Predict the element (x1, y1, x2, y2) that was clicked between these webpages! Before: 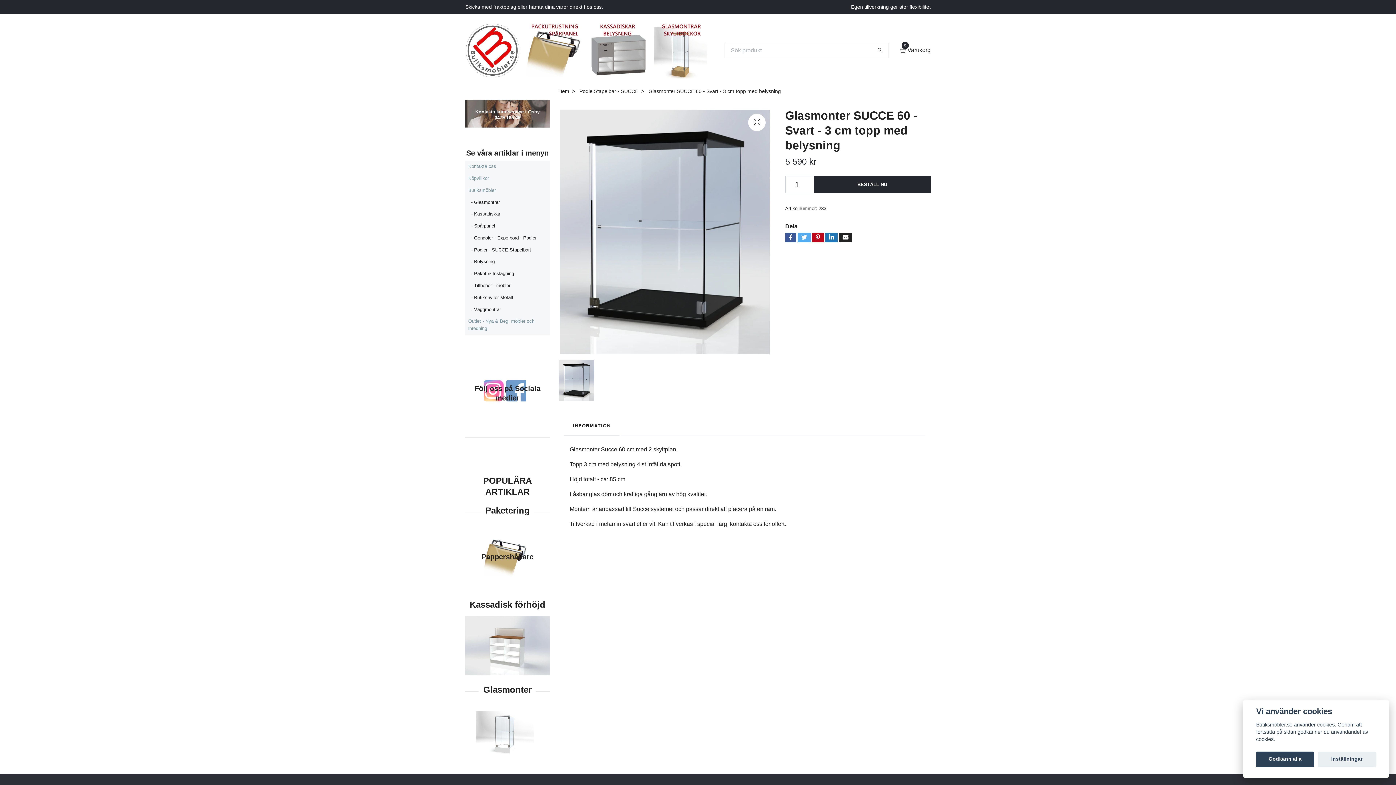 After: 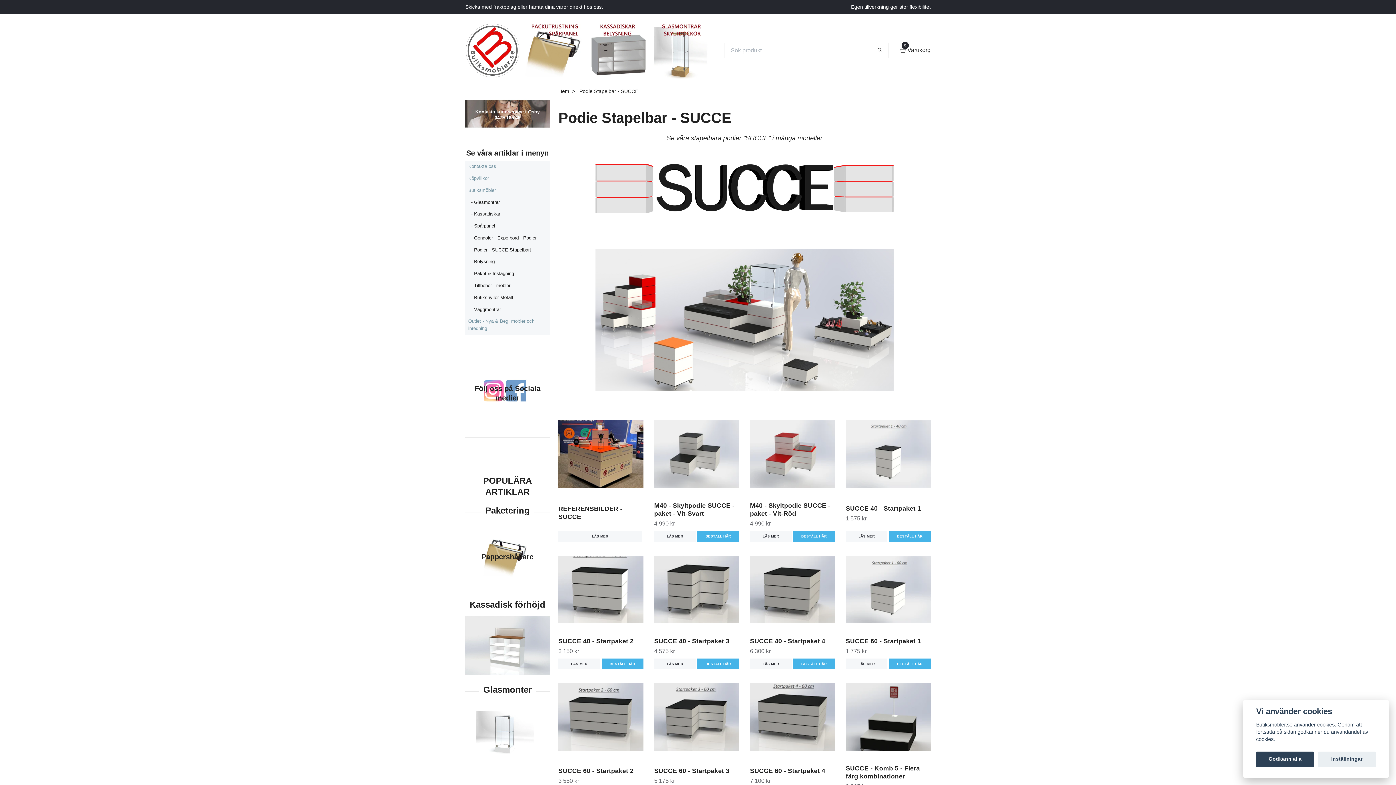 Action: bbox: (471, 246, 549, 253) label: - Podier - SUCCE Stapelbart